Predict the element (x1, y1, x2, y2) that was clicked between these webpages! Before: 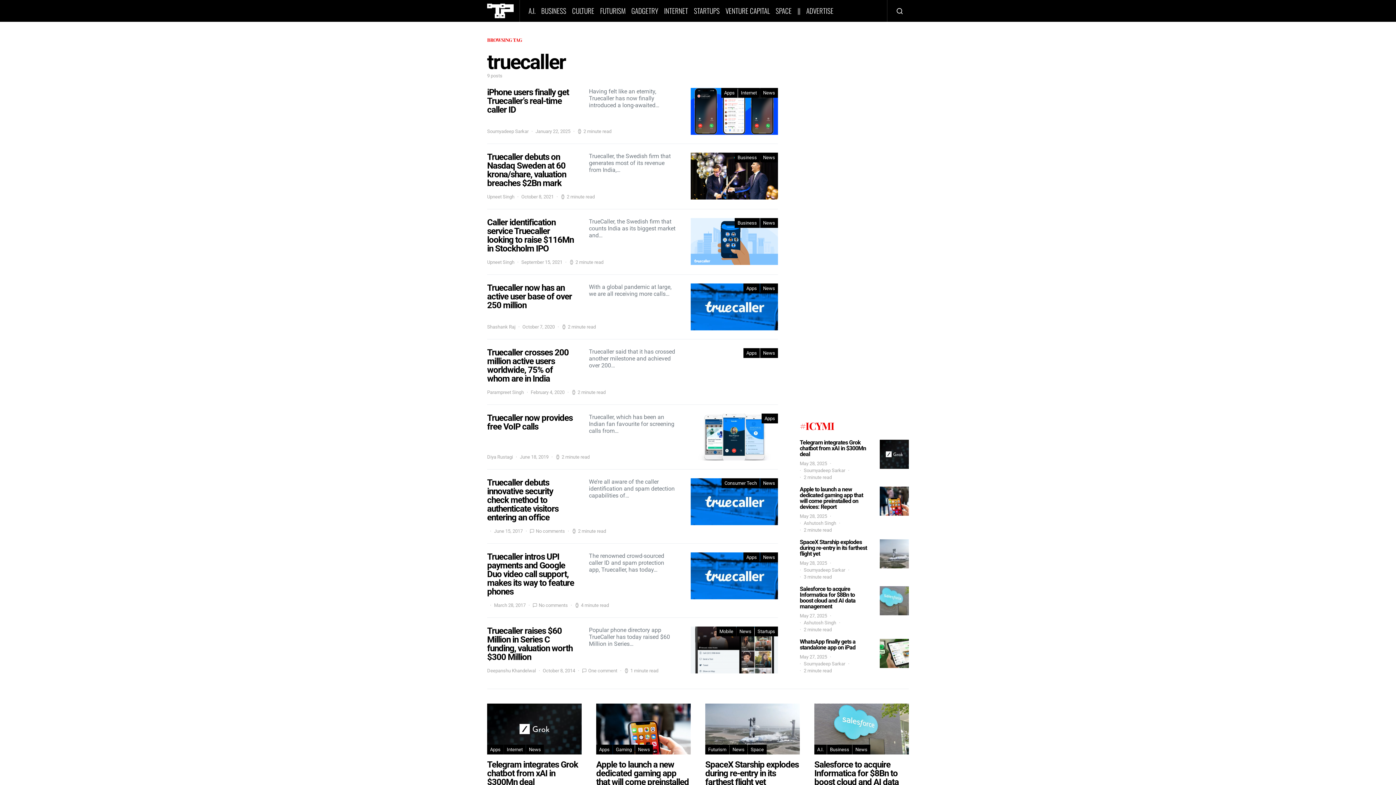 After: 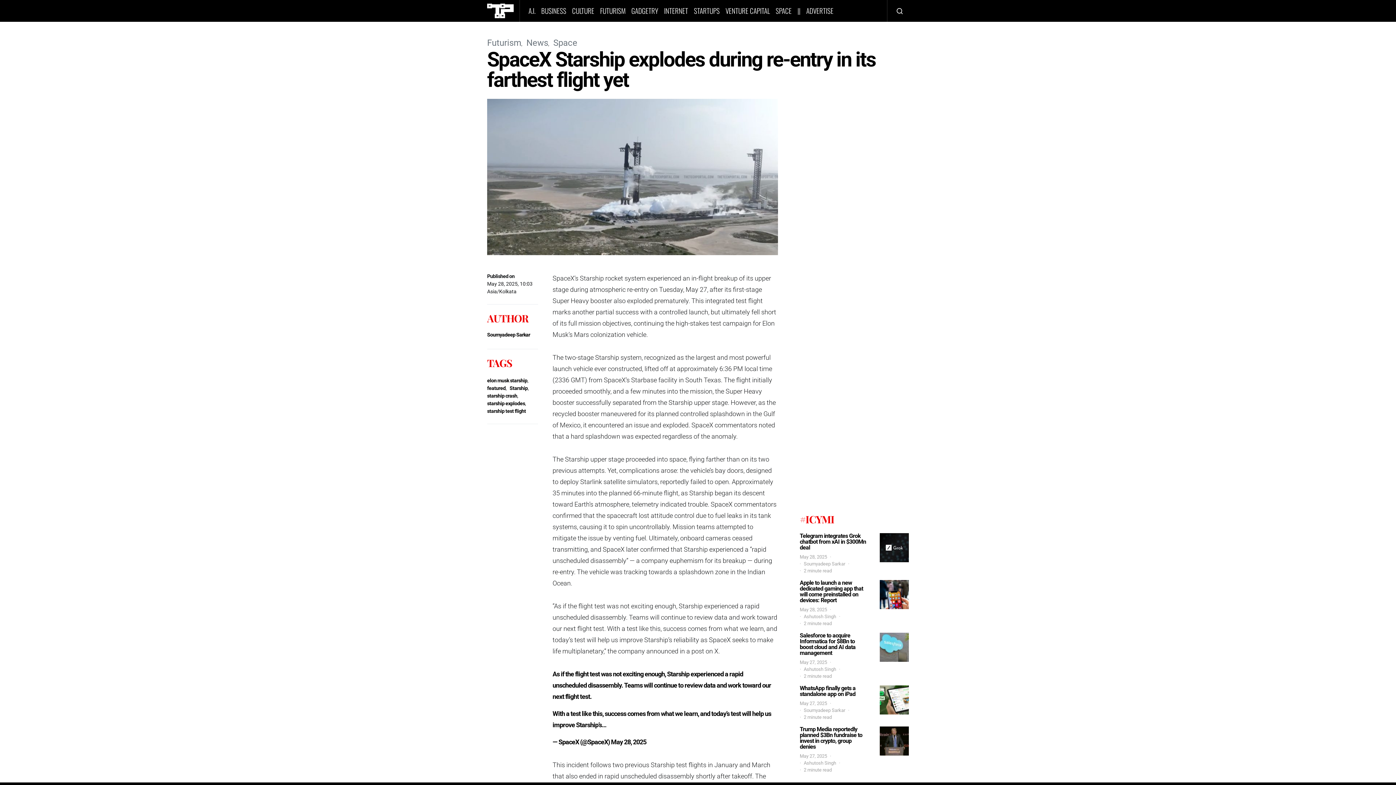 Action: bbox: (880, 539, 909, 568)